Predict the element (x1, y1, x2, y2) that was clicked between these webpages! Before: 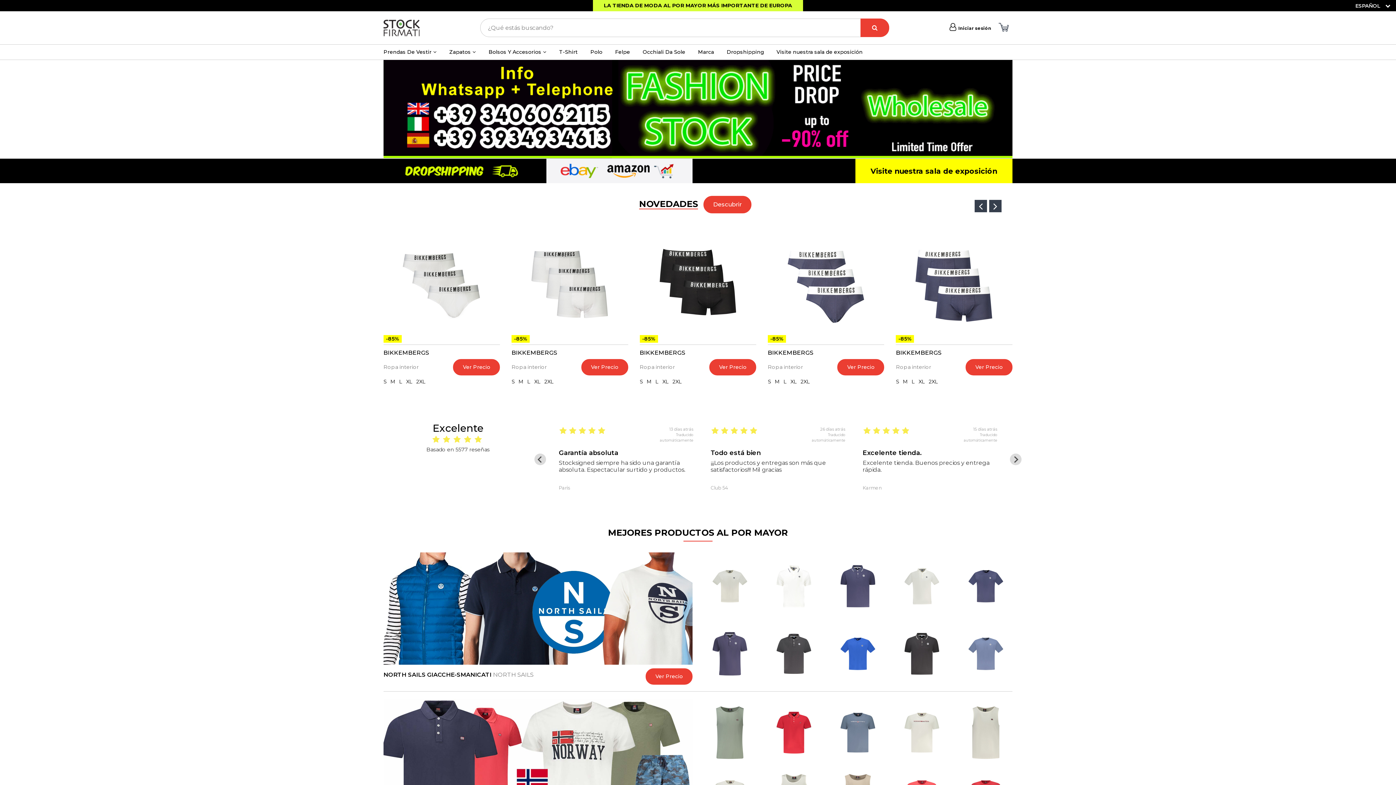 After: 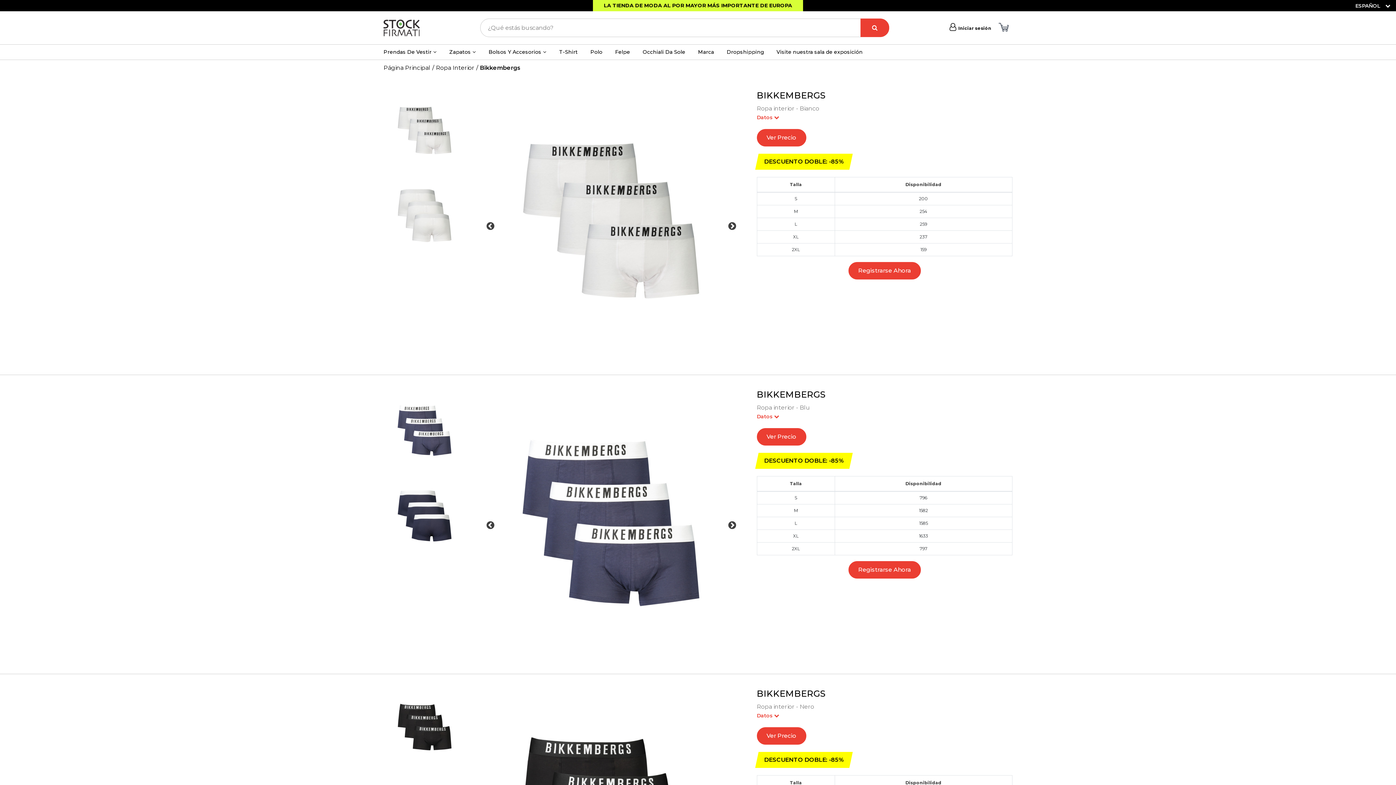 Action: label: S bbox: (511, 378, 515, 384)